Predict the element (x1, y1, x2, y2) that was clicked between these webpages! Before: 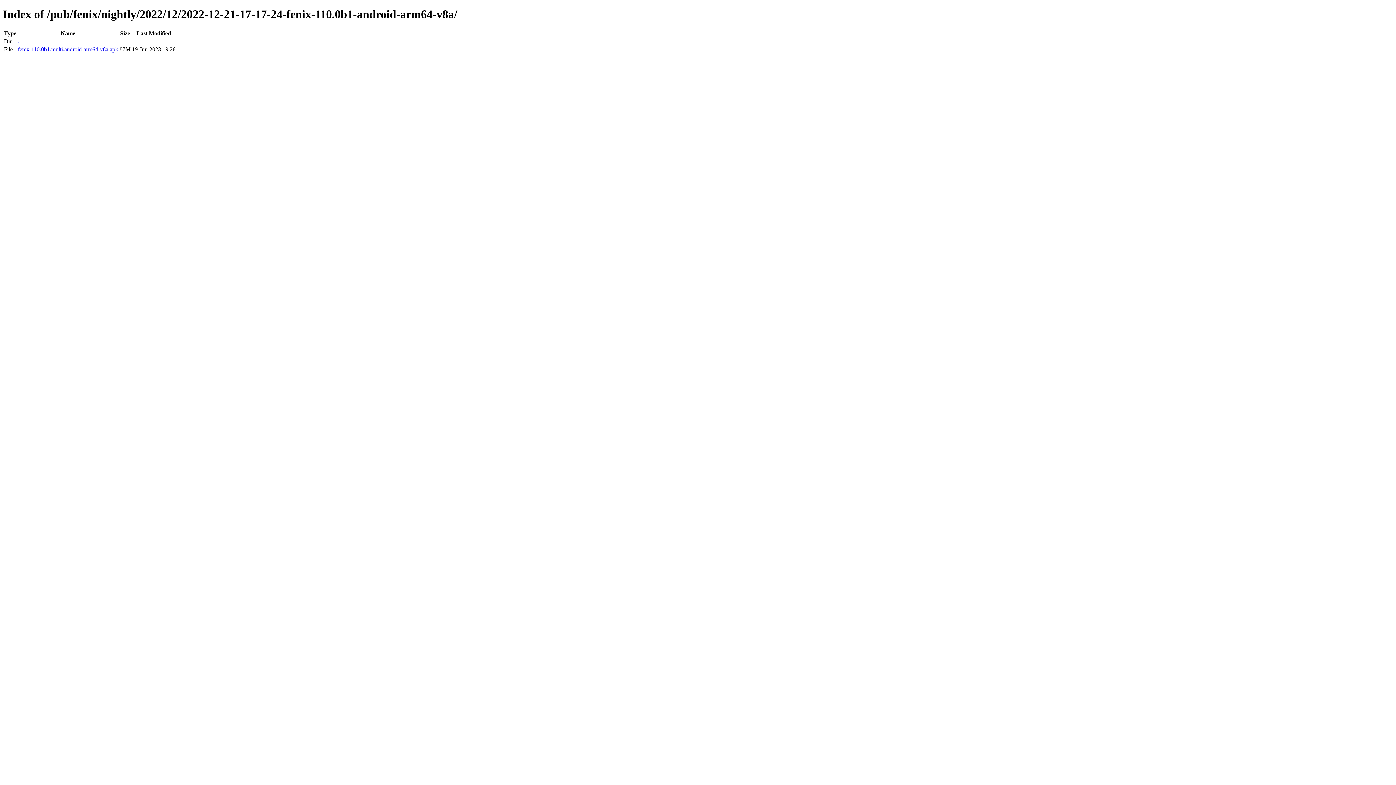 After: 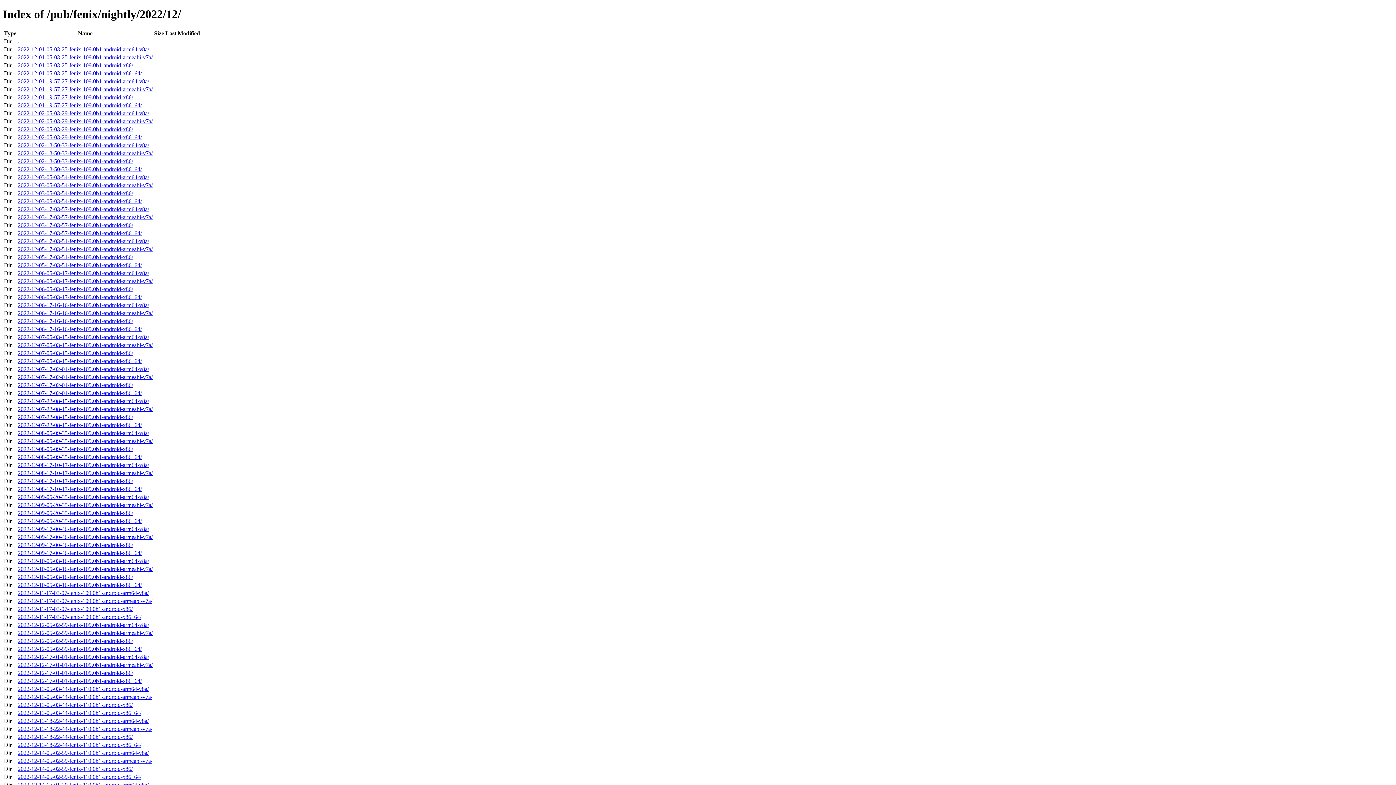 Action: bbox: (17, 38, 20, 44) label: ..